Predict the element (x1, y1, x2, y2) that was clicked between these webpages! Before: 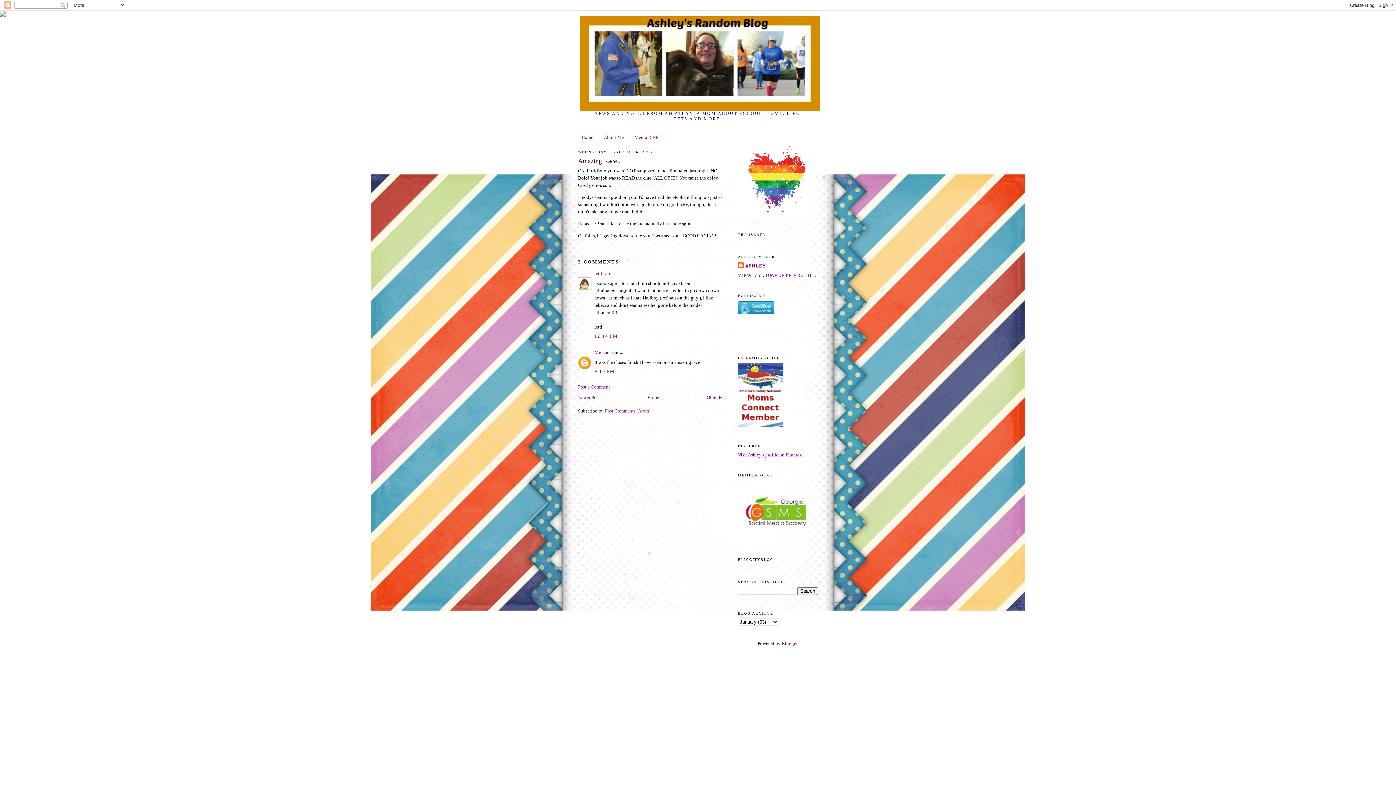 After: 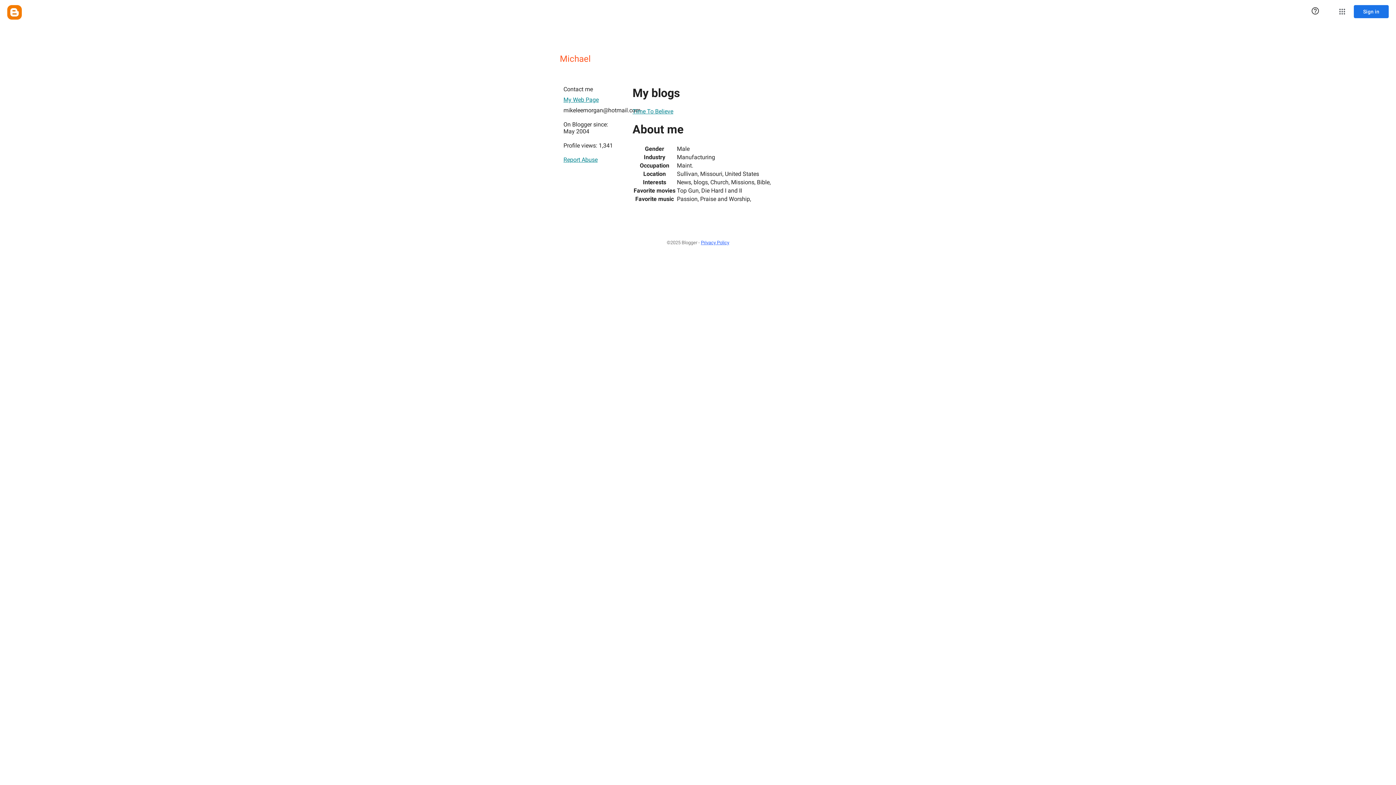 Action: bbox: (594, 349, 610, 355) label: Michael